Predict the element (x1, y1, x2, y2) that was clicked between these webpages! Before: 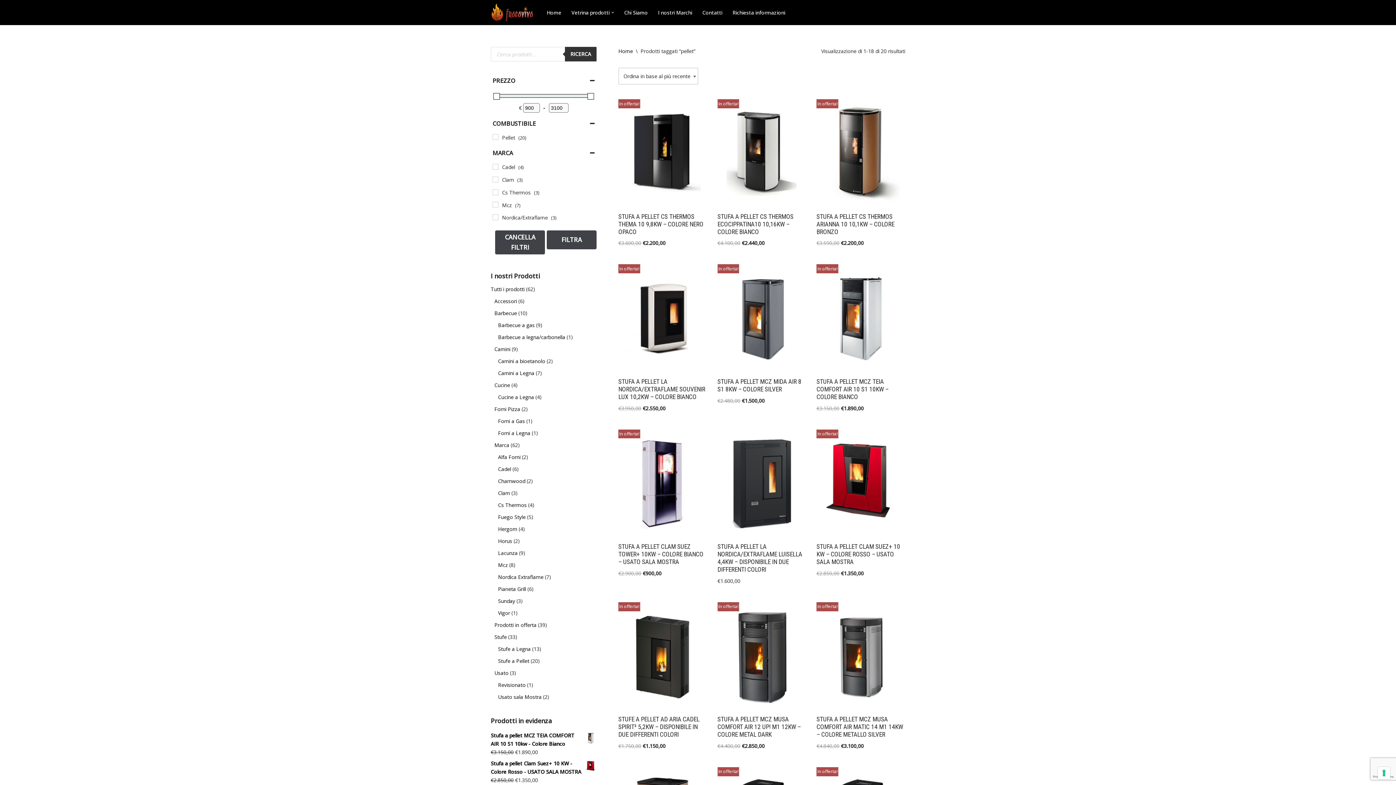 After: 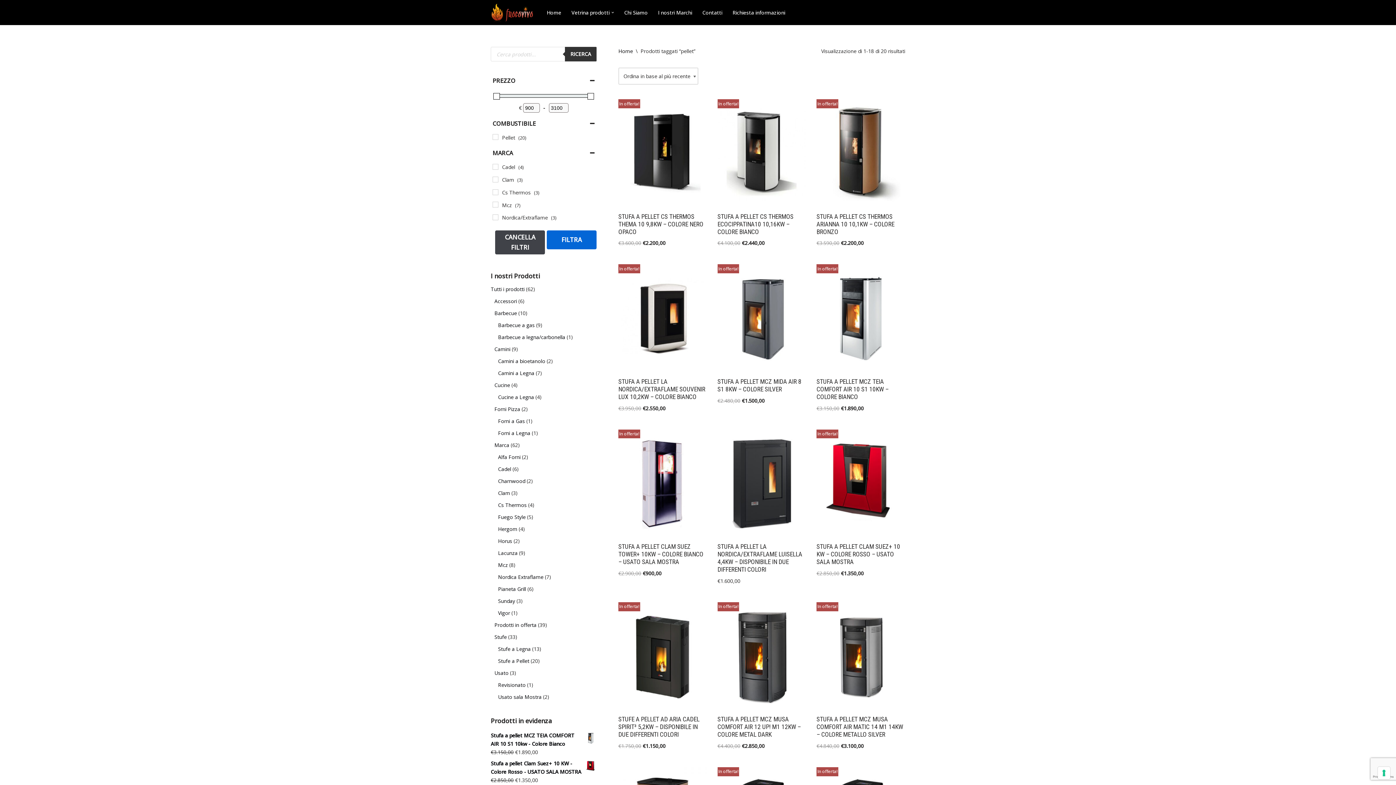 Action: bbox: (546, 230, 596, 249) label: FILTRA